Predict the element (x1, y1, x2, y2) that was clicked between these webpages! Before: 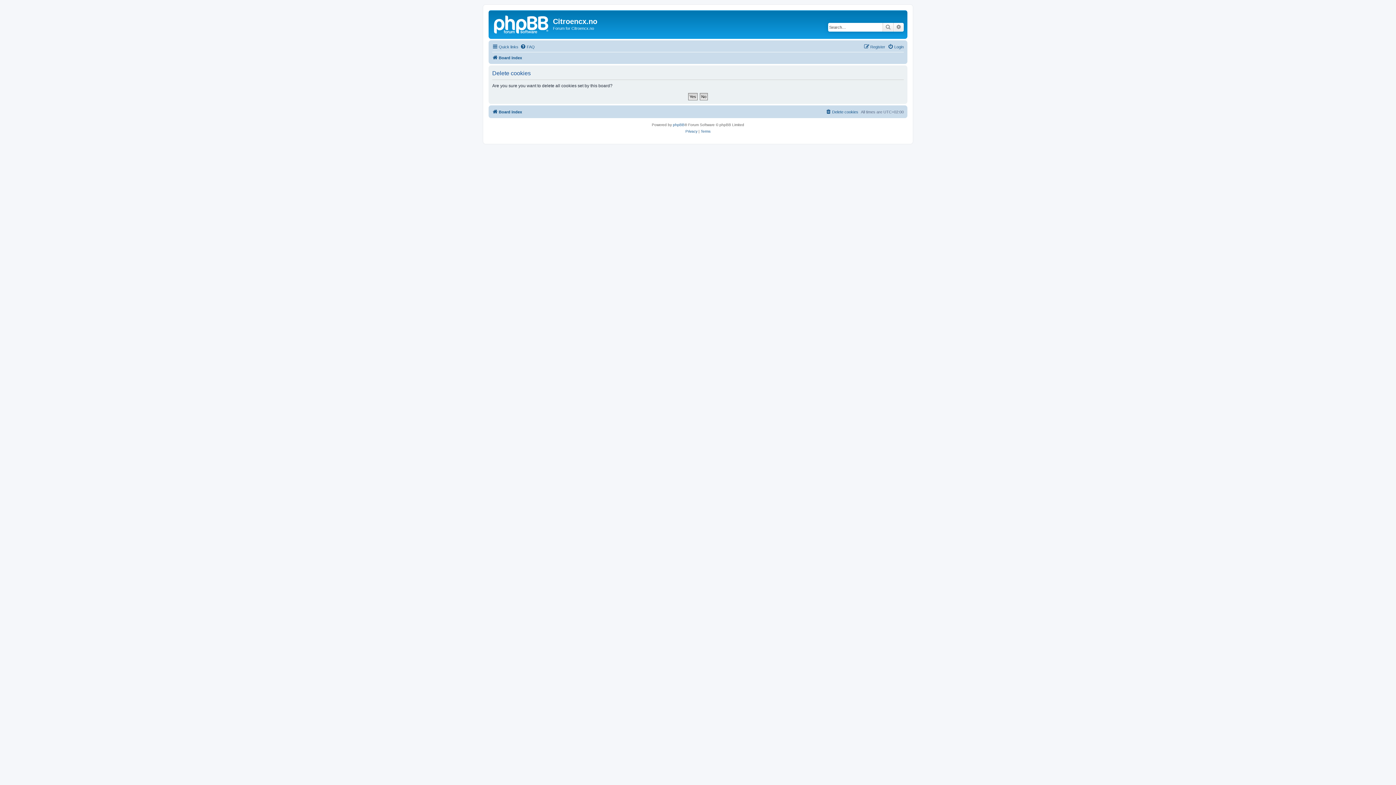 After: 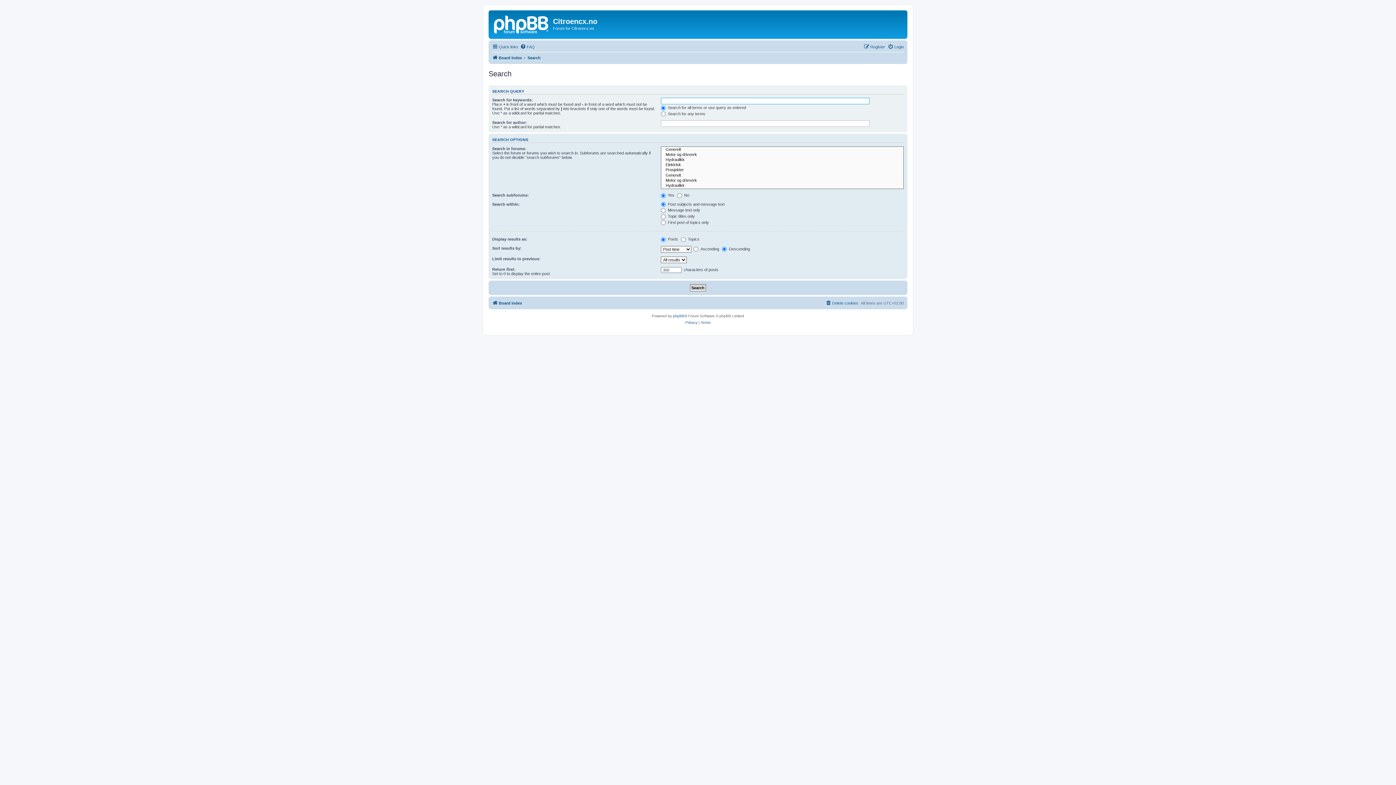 Action: label: Advanced search bbox: (893, 22, 904, 31)